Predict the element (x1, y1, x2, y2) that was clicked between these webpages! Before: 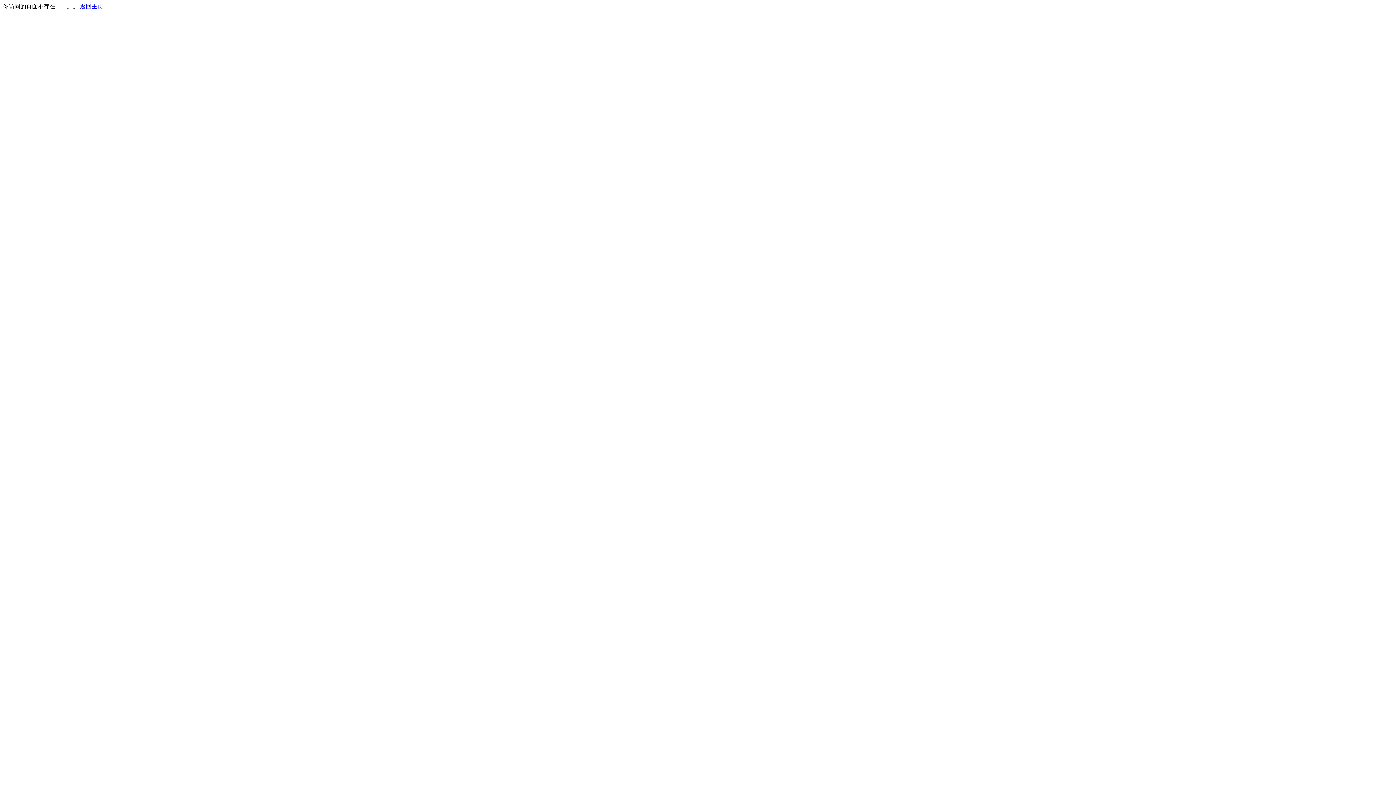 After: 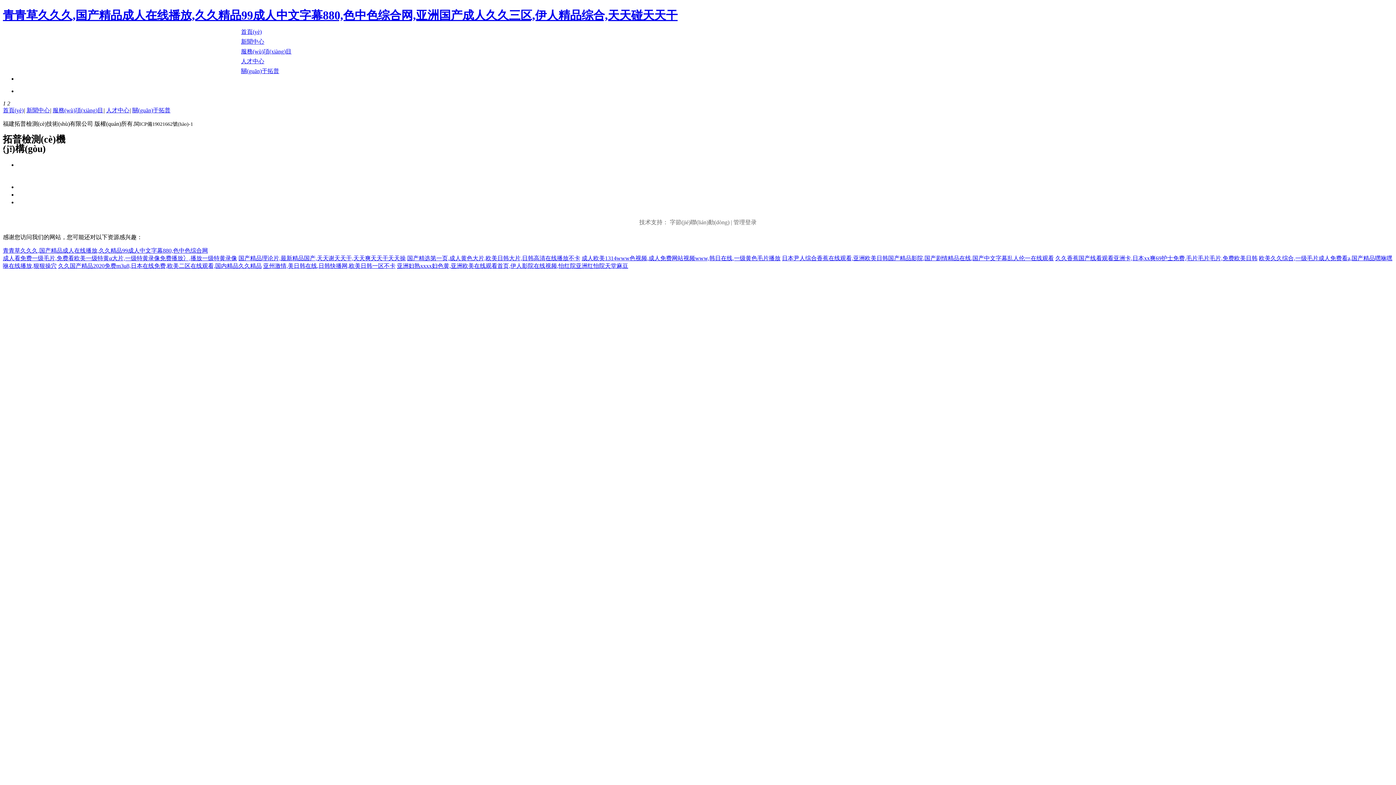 Action: bbox: (80, 3, 103, 9) label: 返回主页